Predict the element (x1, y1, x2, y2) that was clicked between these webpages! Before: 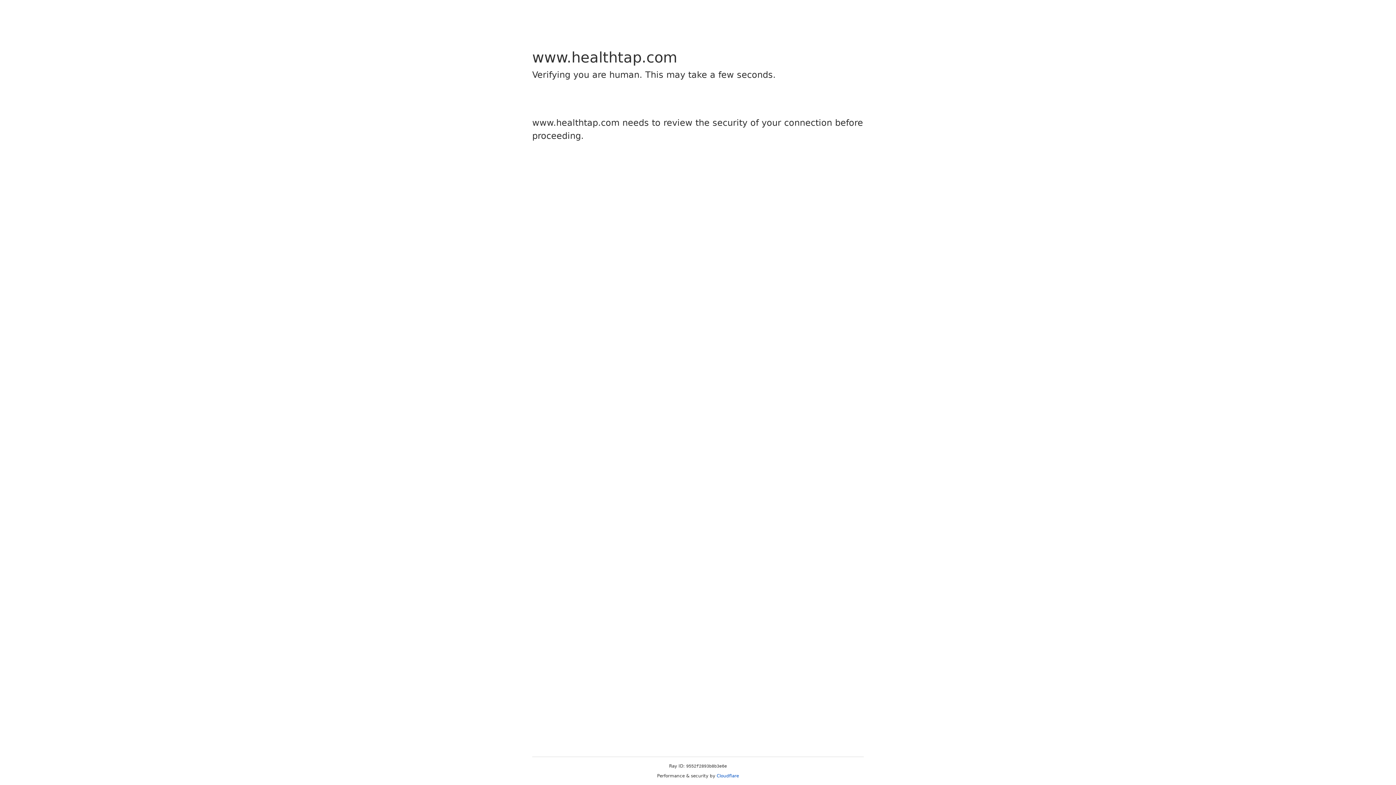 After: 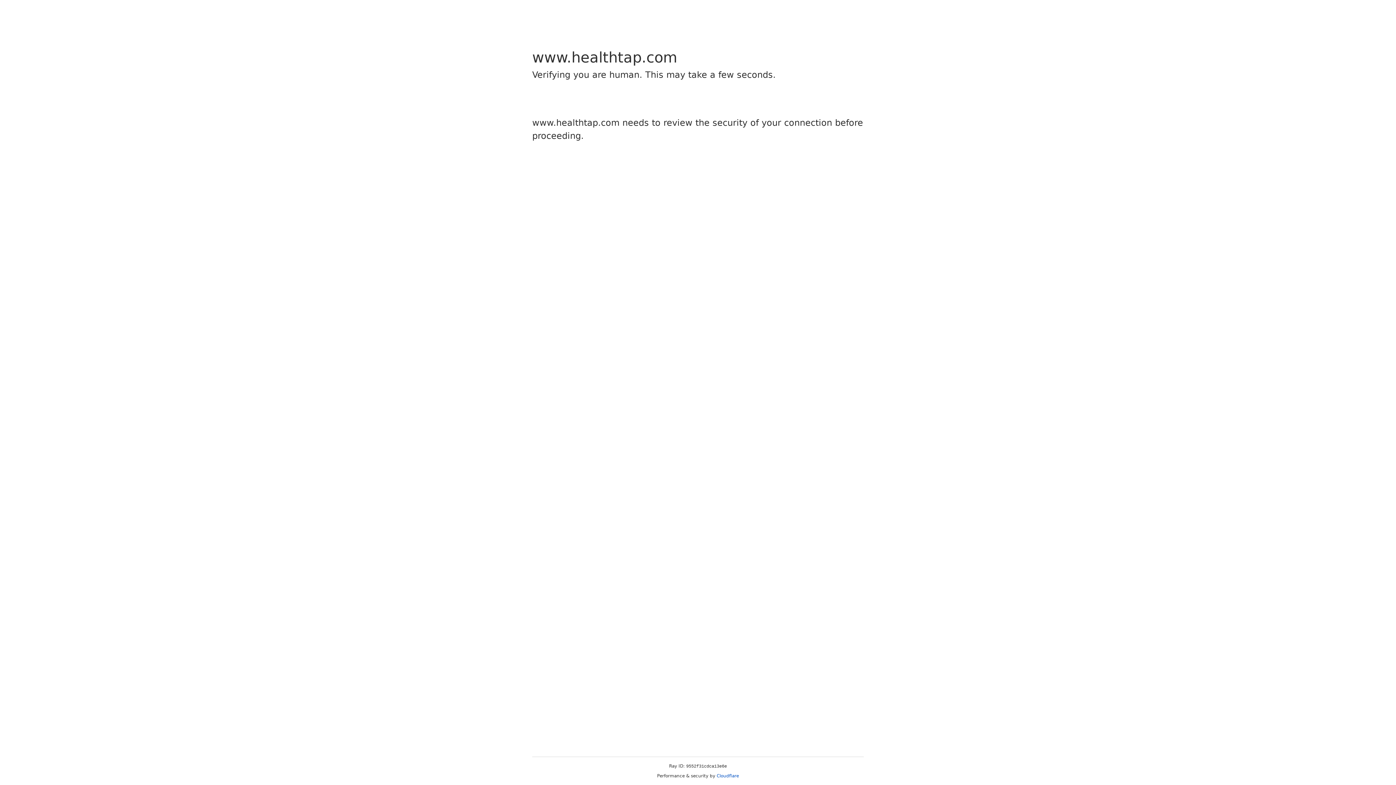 Action: label: Cloudflare bbox: (716, 773, 739, 778)